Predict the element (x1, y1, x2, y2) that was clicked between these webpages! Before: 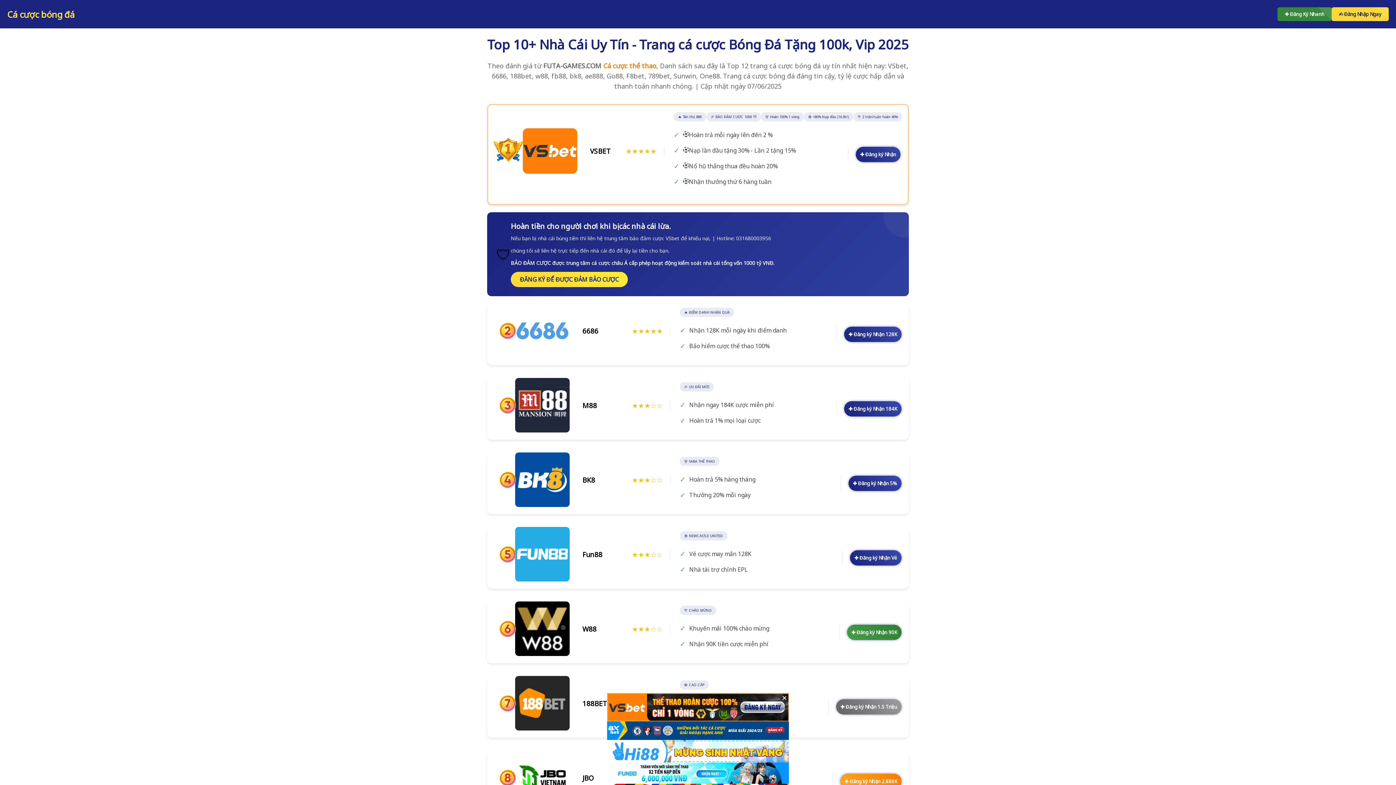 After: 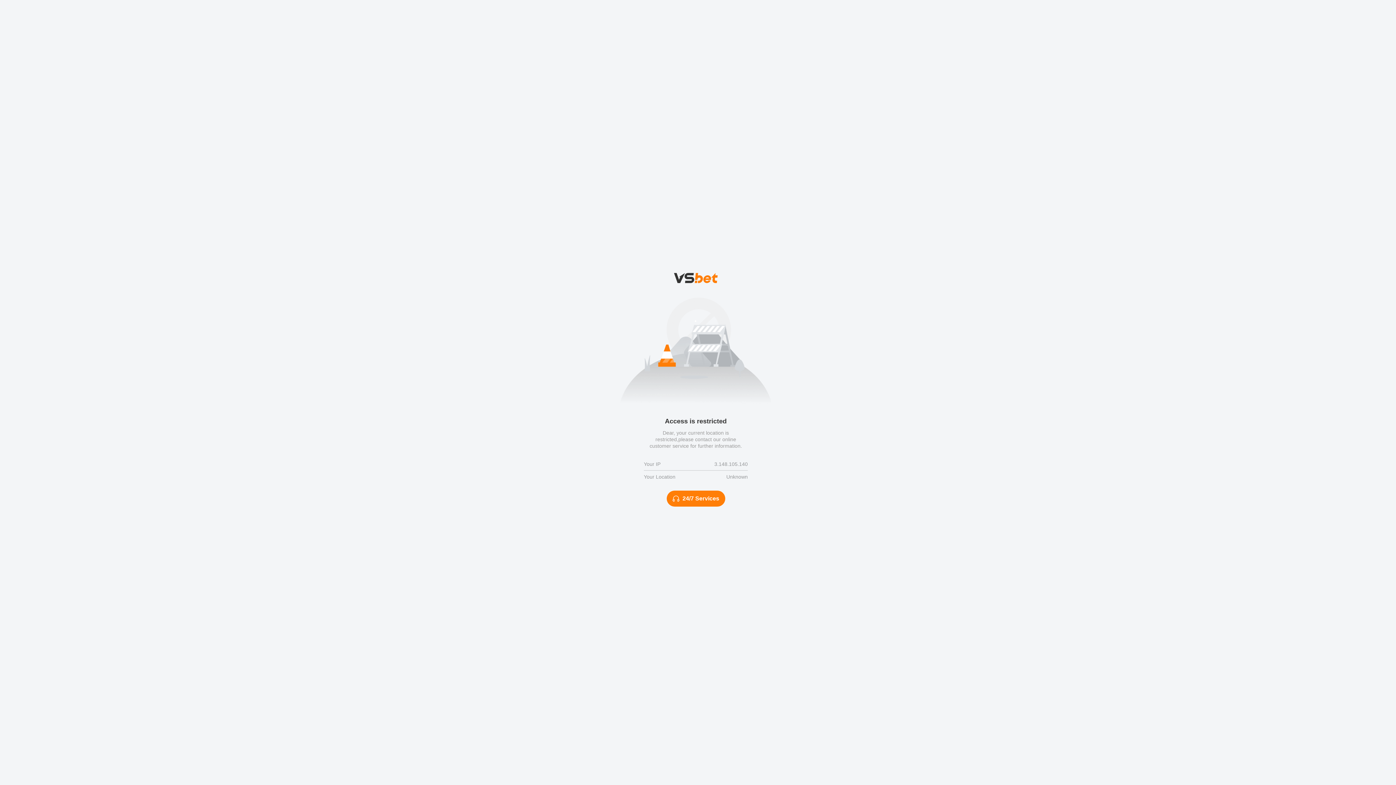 Action: bbox: (1332, 7, 1389, 21) label: ✍ Đăng Nhập Ngay